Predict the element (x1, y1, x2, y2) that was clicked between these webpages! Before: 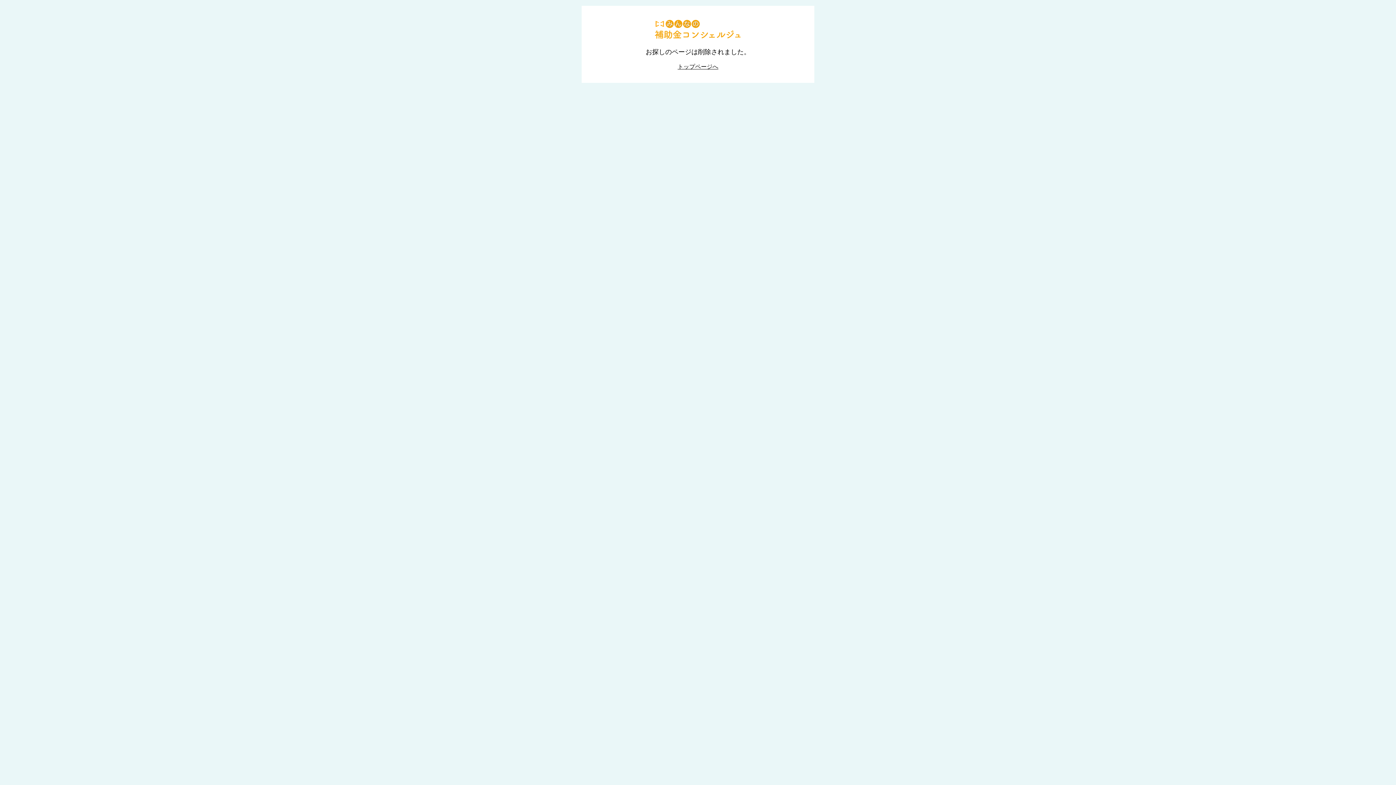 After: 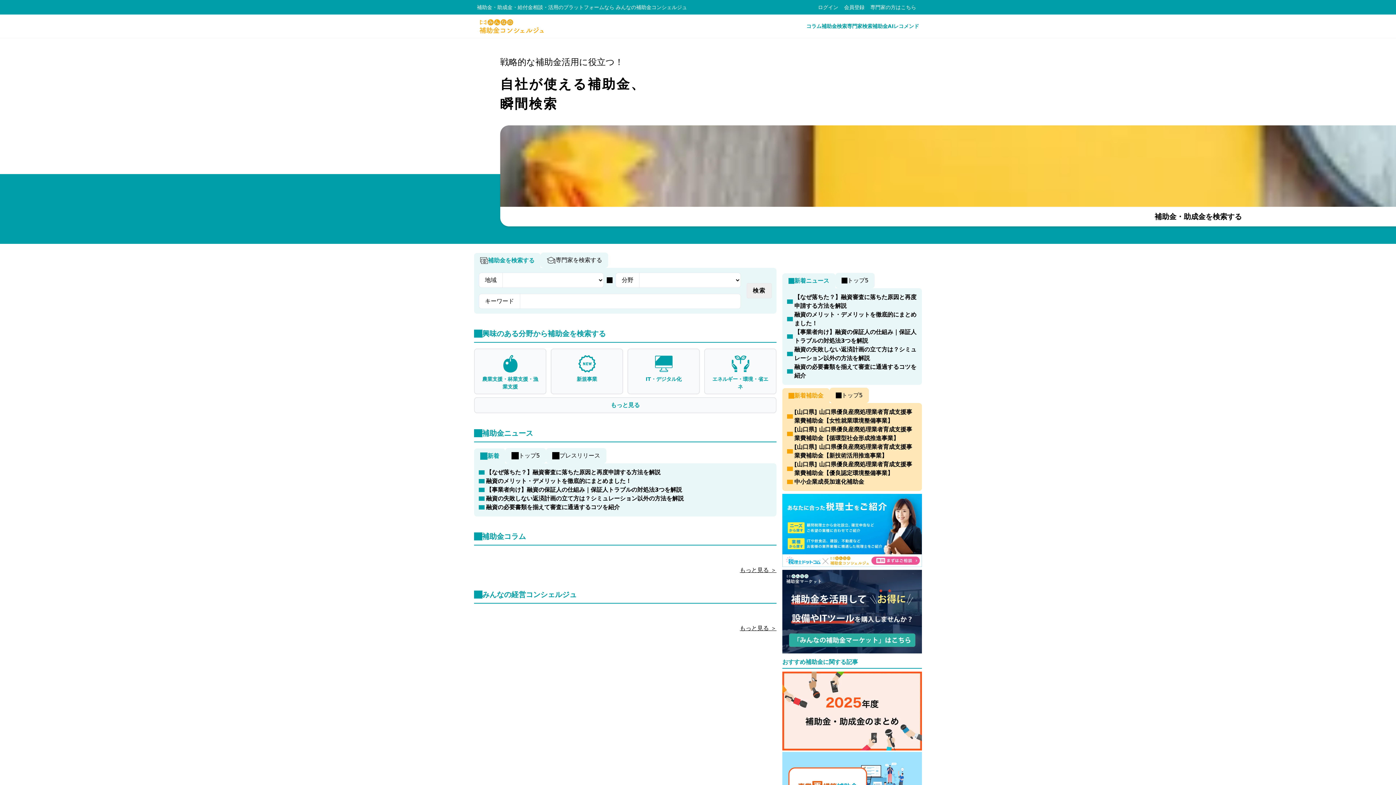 Action: bbox: (677, 62, 718, 71) label: トップページへ